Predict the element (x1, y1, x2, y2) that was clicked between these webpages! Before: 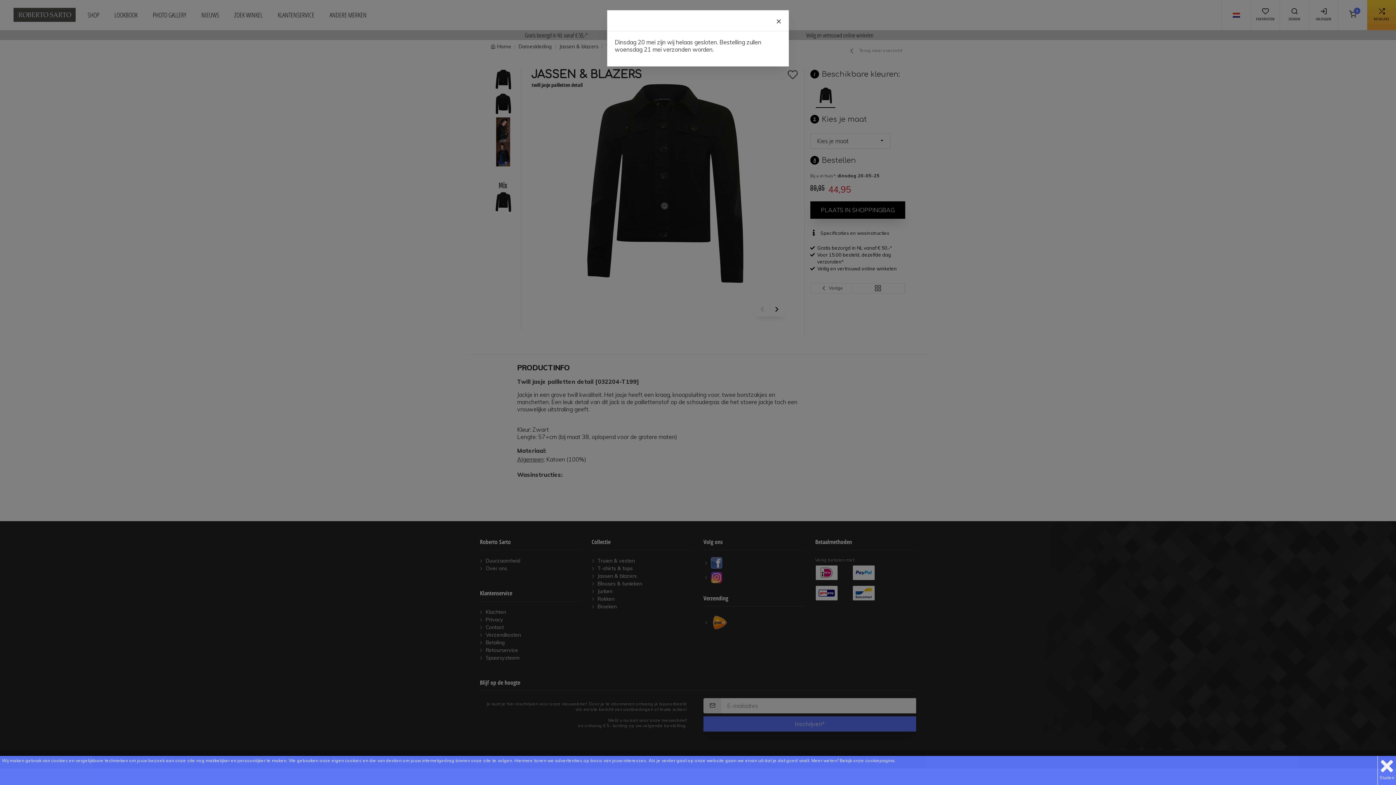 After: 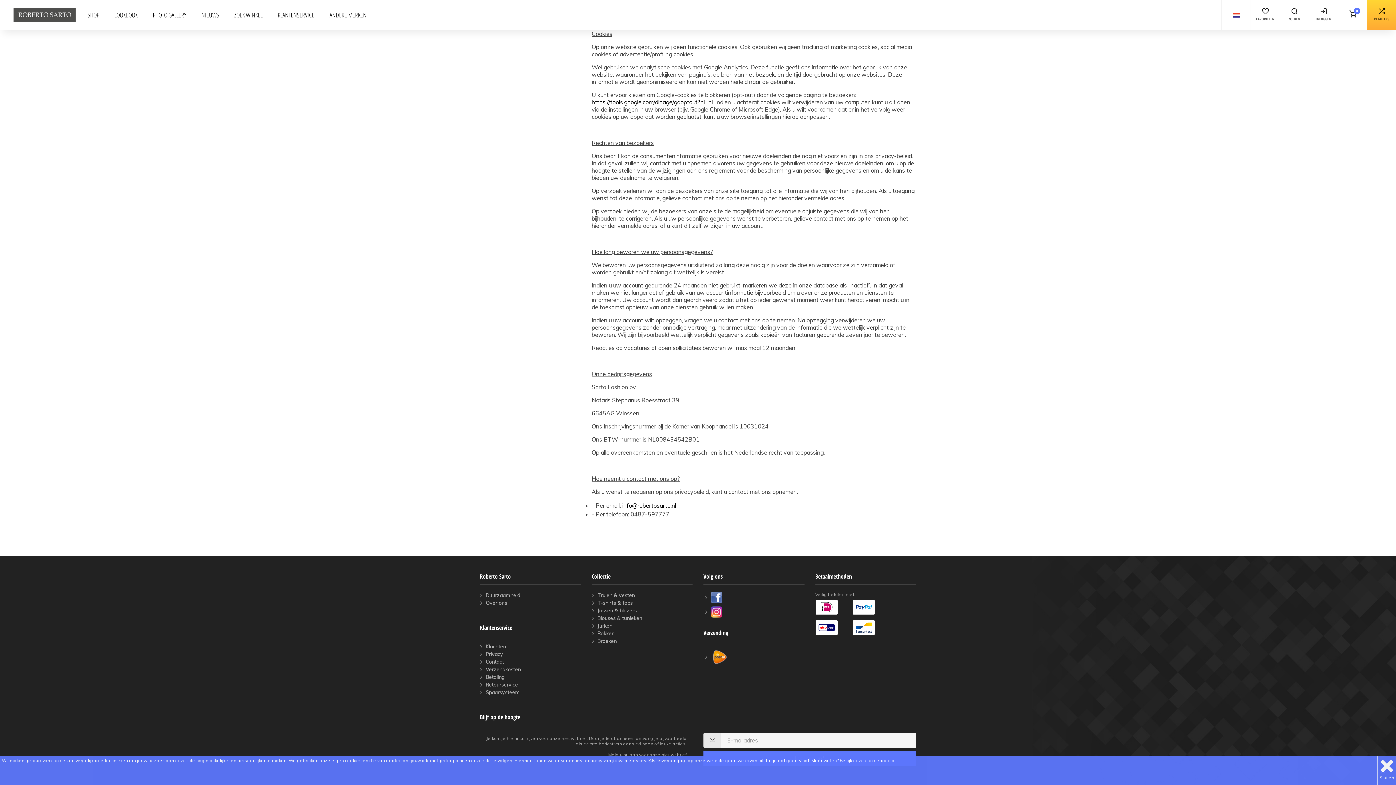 Action: label: Bekijk onze cookiepagina bbox: (840, 758, 894, 763)